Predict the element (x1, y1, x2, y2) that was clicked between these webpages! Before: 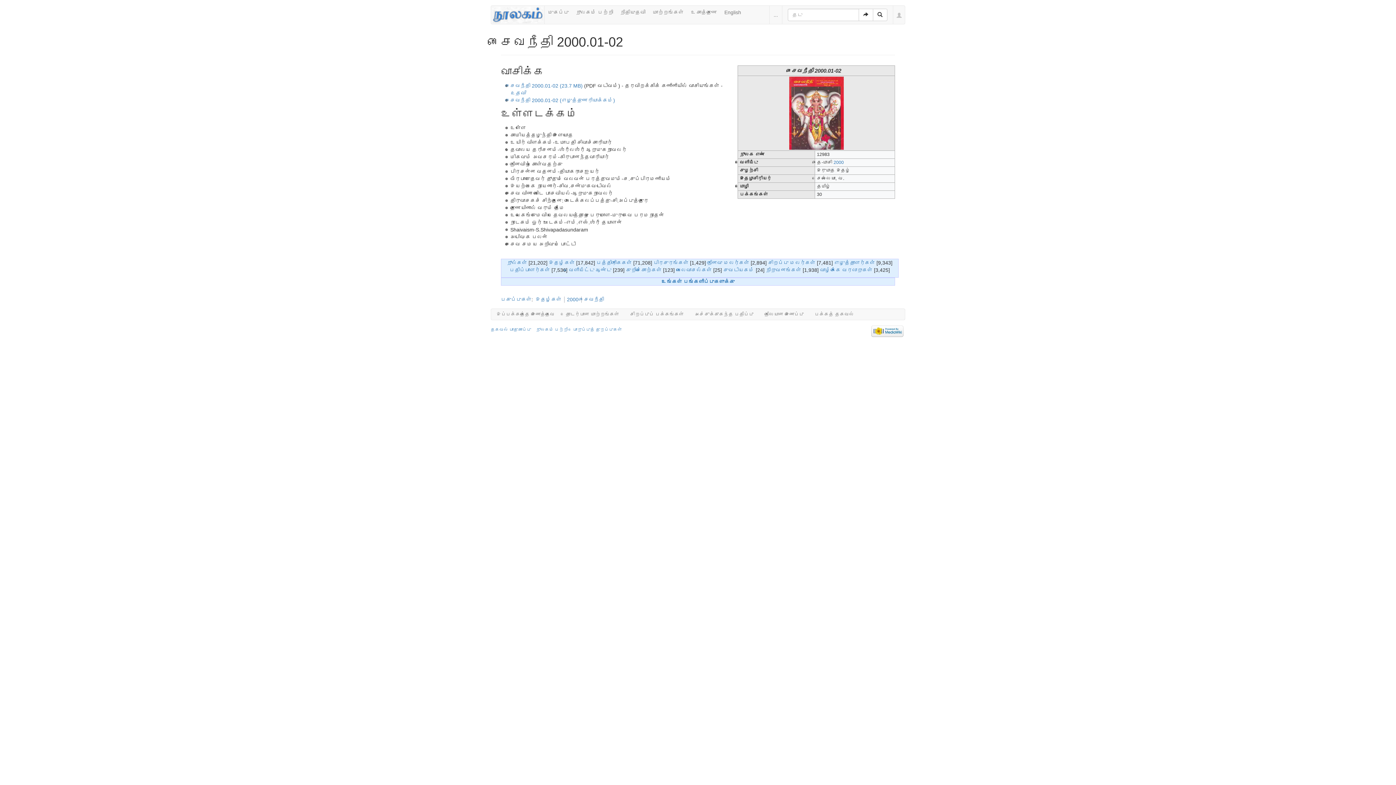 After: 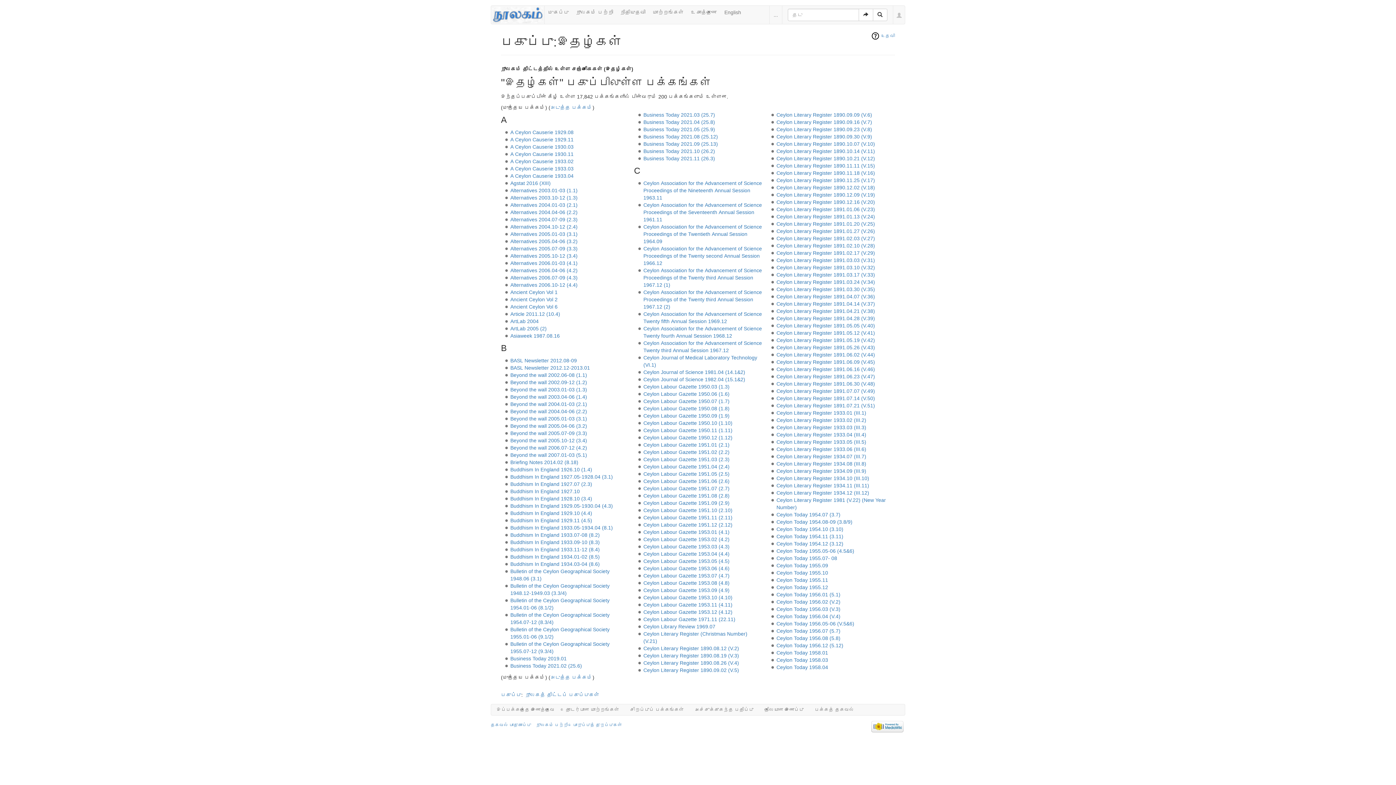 Action: bbox: (535, 296, 561, 302) label: இதழ்கள்